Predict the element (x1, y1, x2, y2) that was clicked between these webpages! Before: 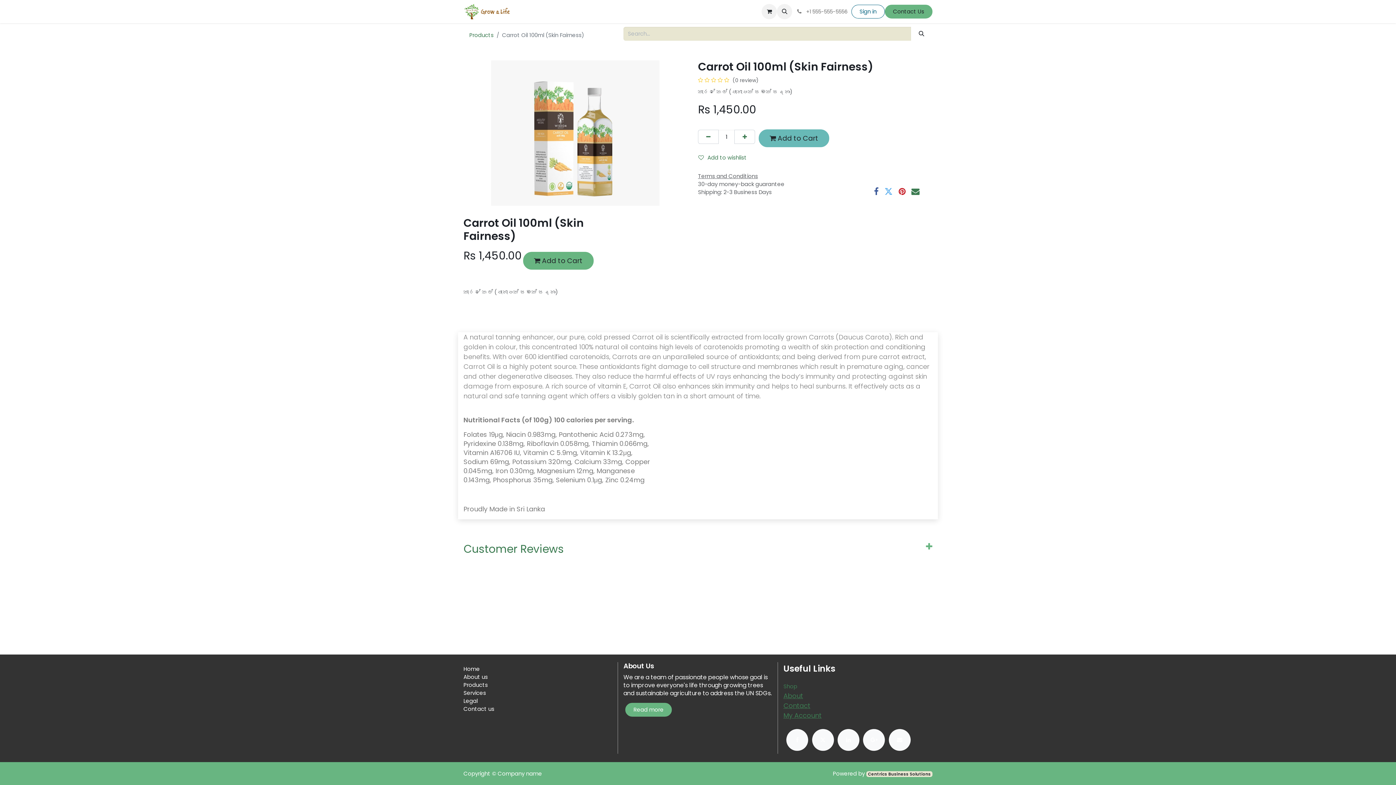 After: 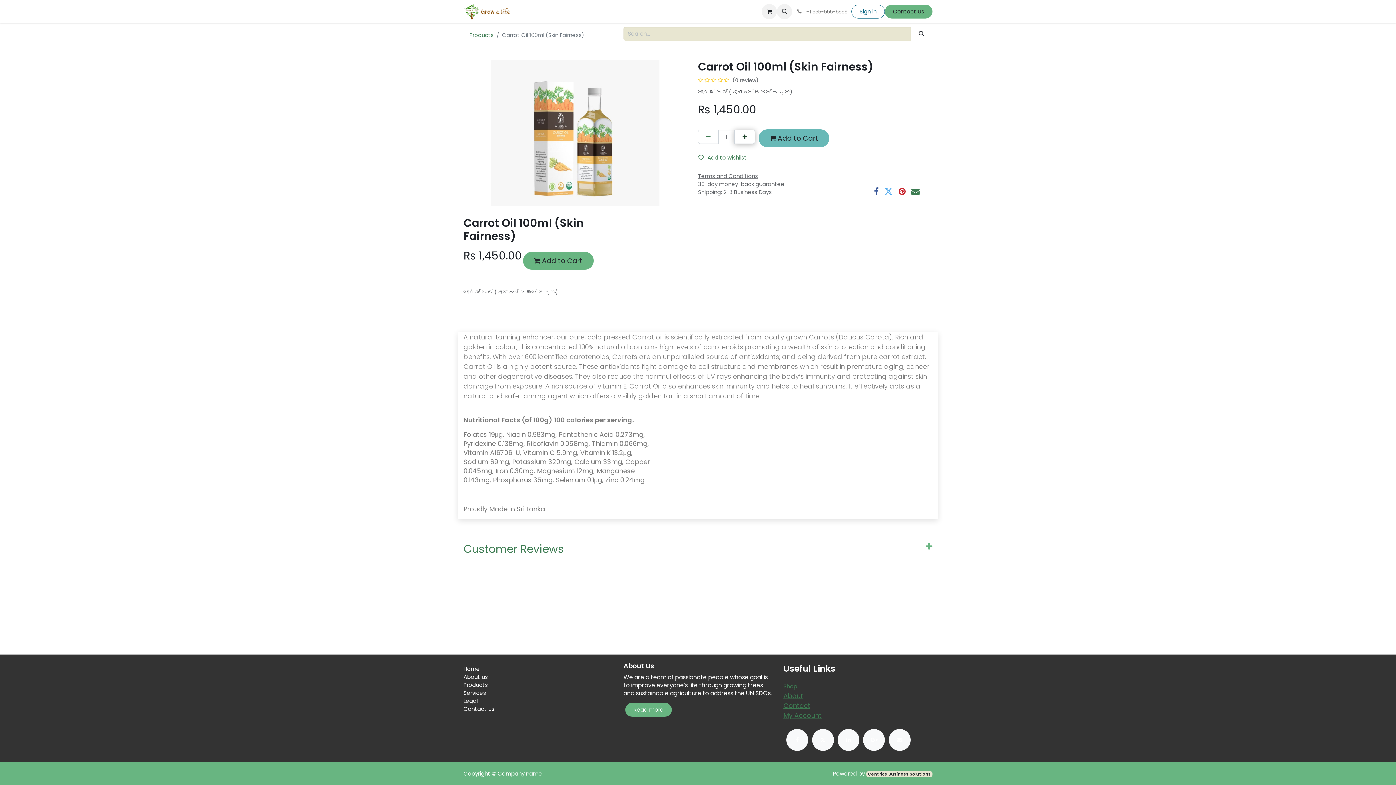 Action: label: Add one bbox: (734, 129, 755, 143)